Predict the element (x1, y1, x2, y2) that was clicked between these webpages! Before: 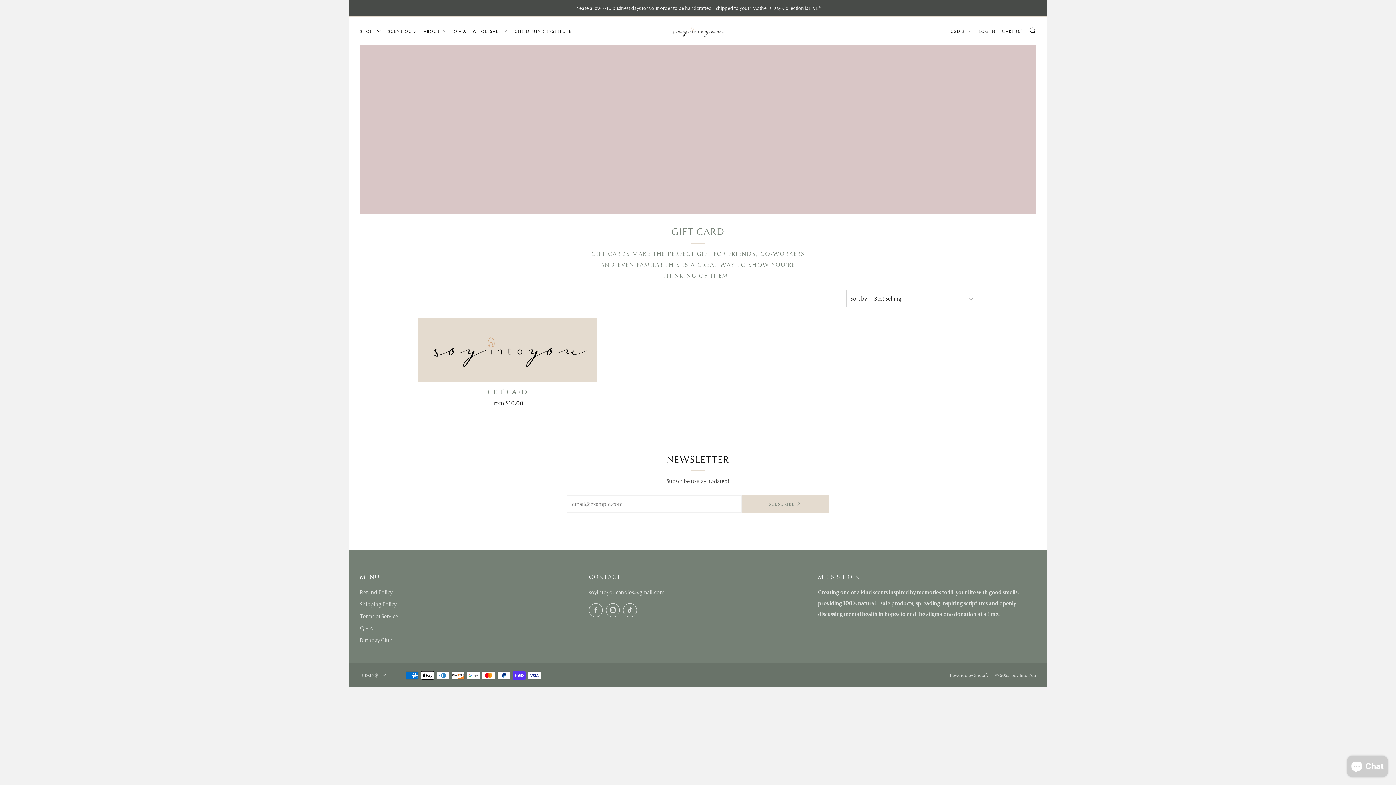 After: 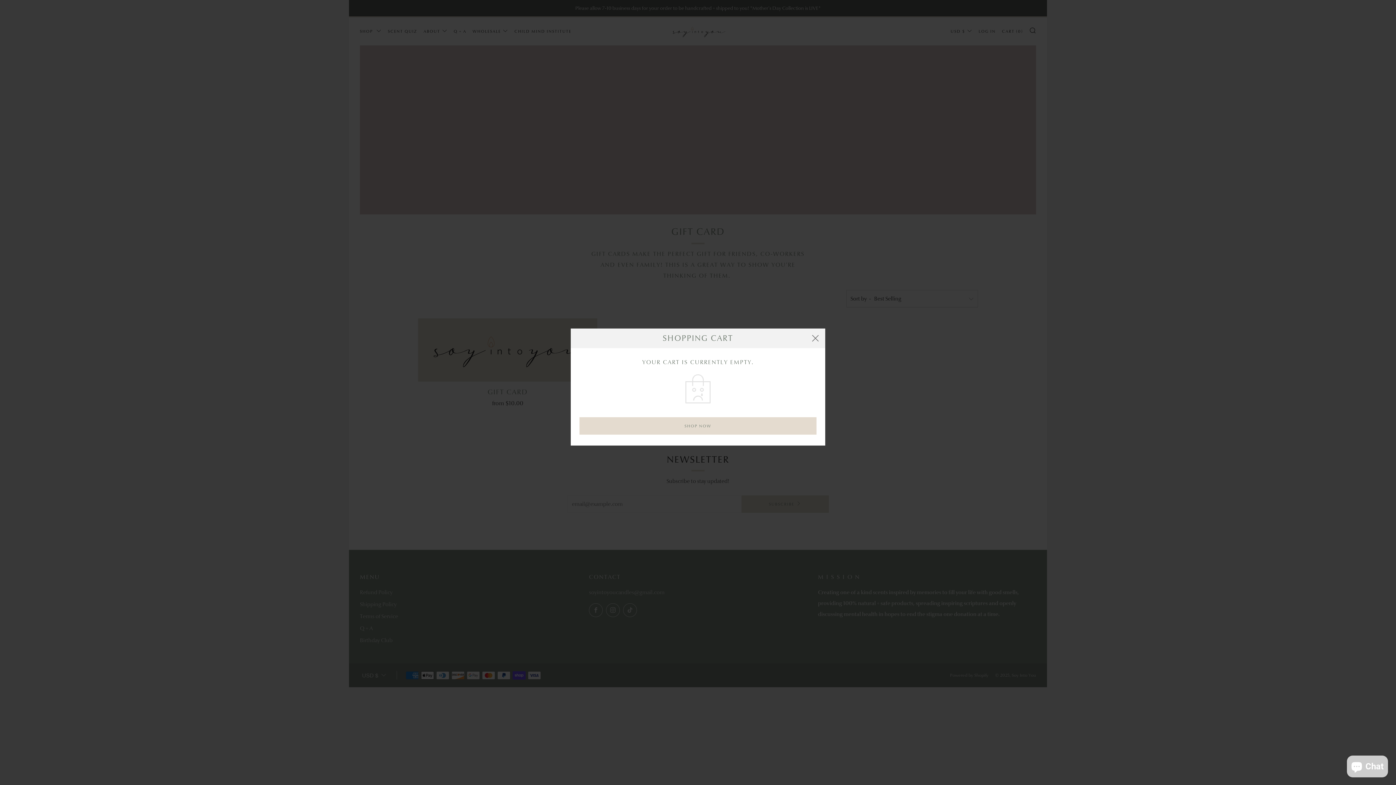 Action: bbox: (1002, 25, 1023, 37) label: CART (0)